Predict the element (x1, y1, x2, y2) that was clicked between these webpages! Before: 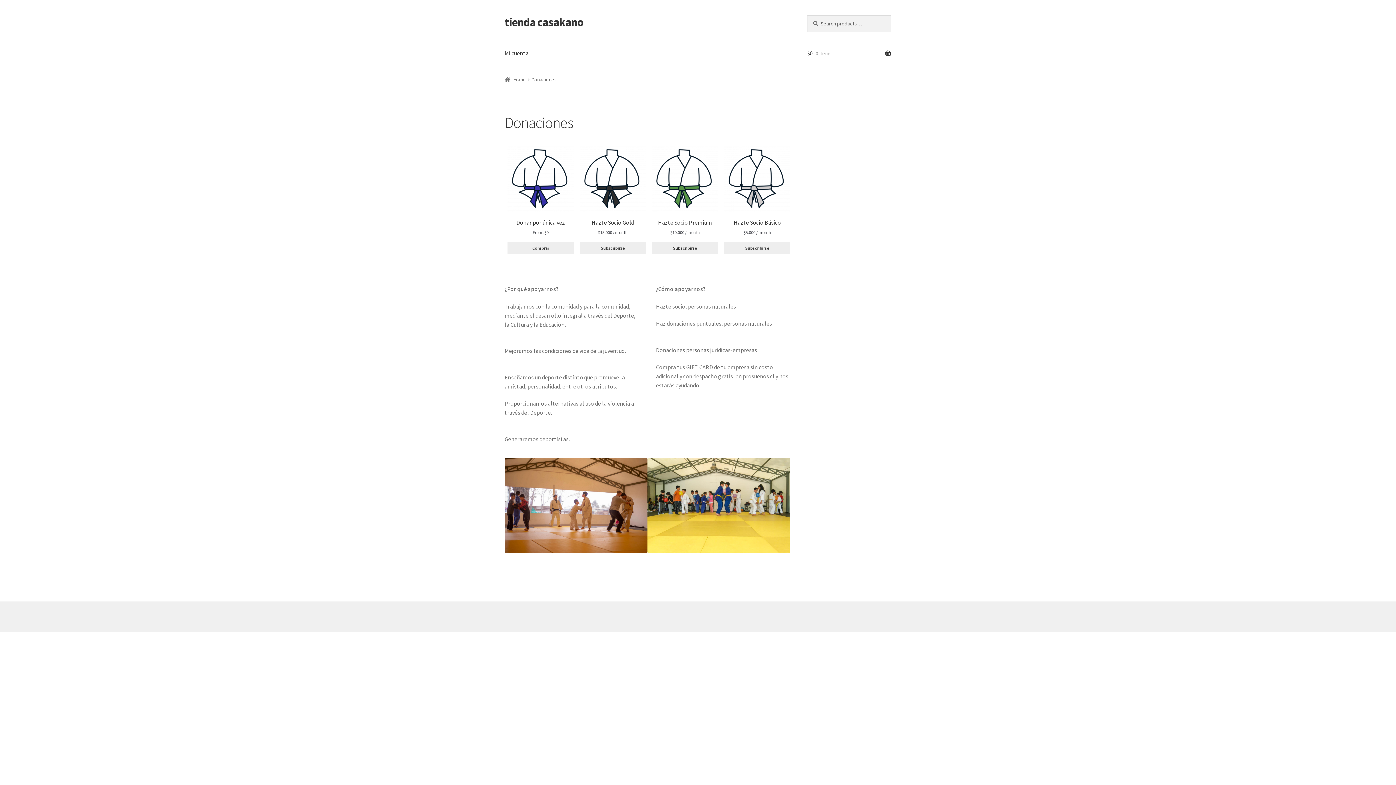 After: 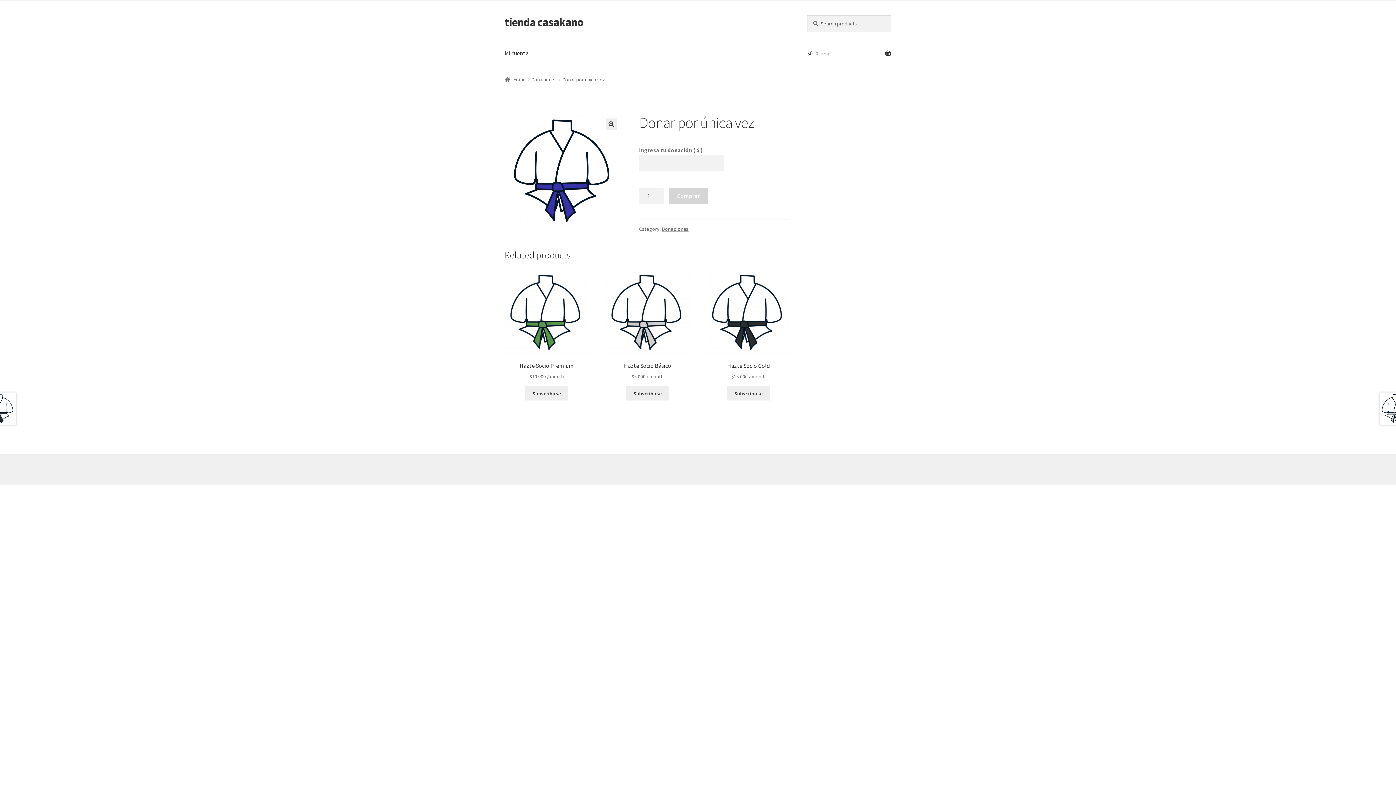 Action: bbox: (507, 145, 574, 226) label: Donar por única vez